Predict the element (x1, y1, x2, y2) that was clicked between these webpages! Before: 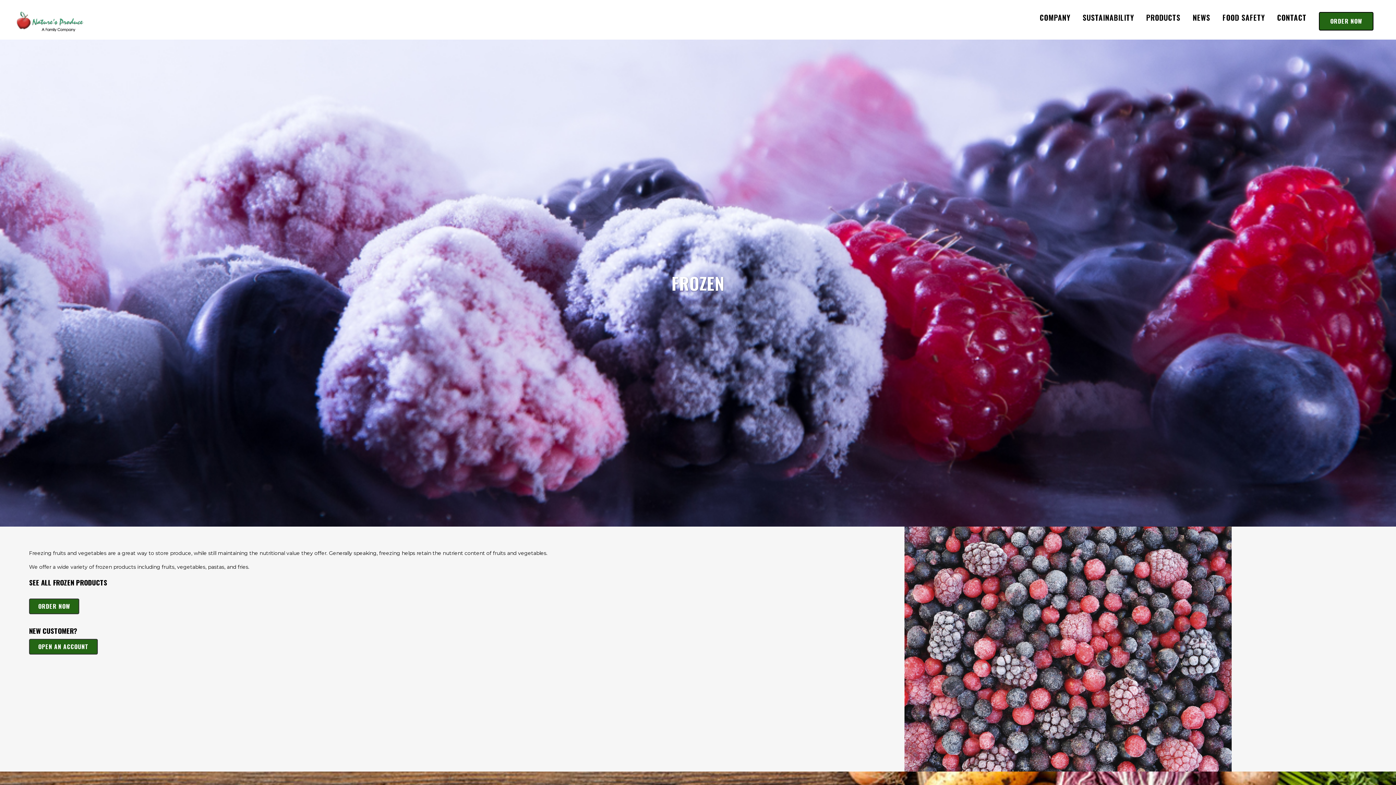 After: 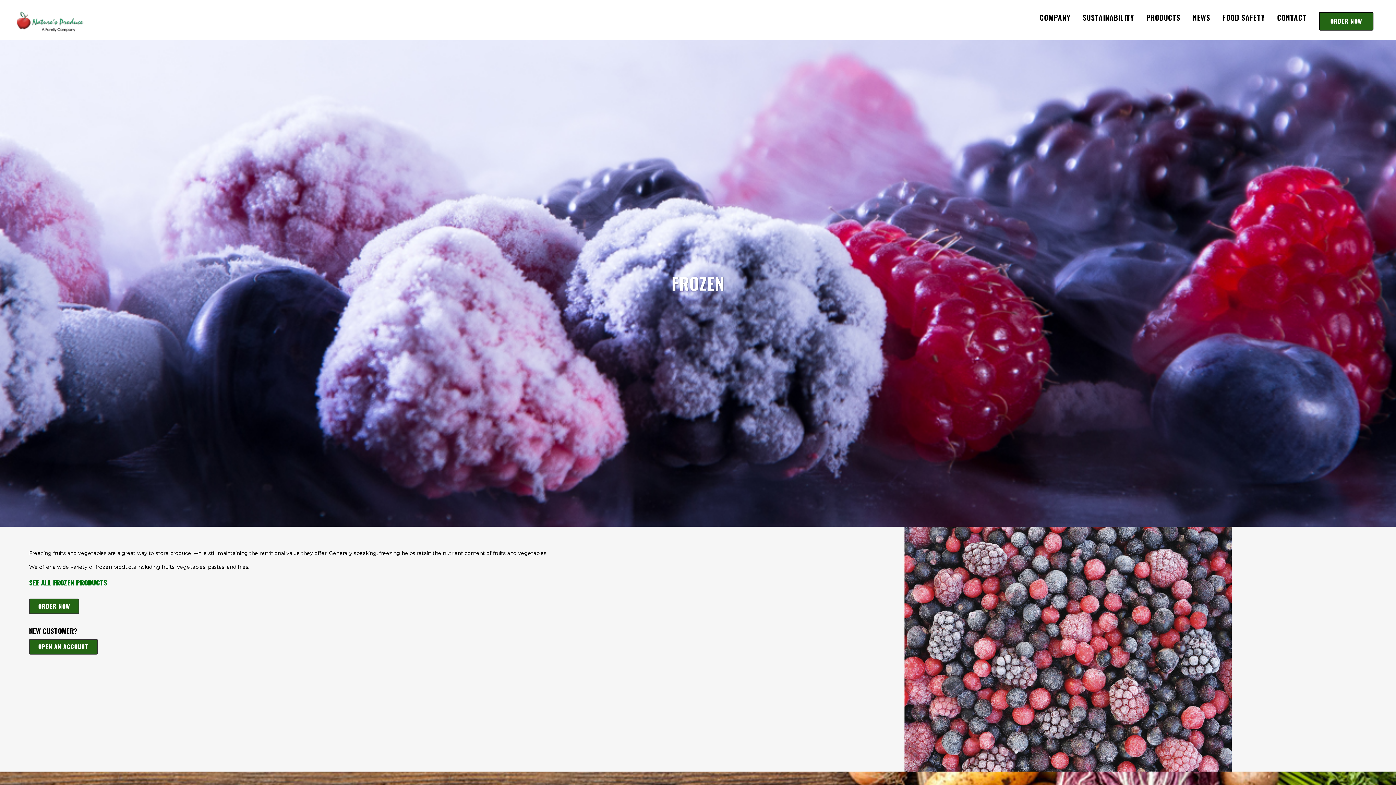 Action: bbox: (29, 577, 107, 587) label: SEE ALL FROZEN PRODUCTS